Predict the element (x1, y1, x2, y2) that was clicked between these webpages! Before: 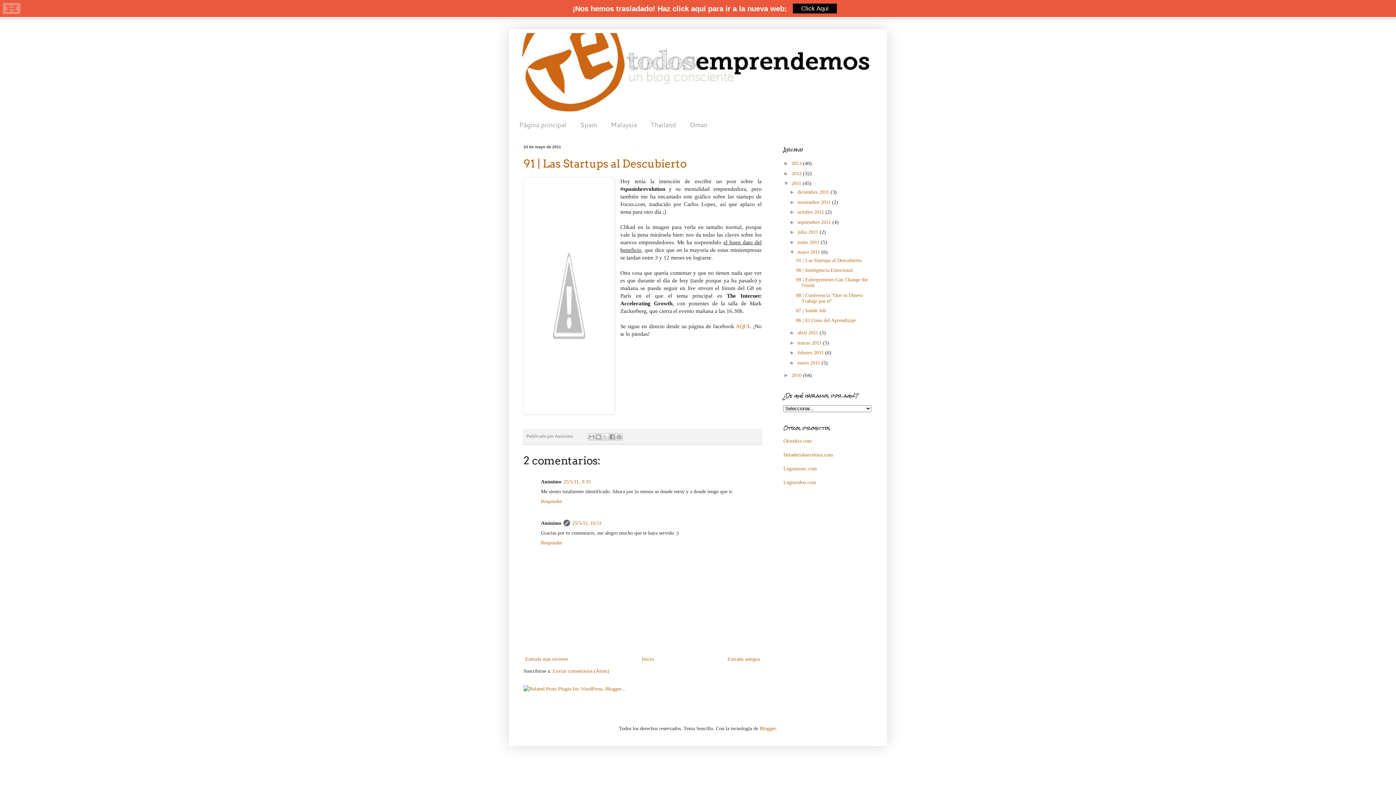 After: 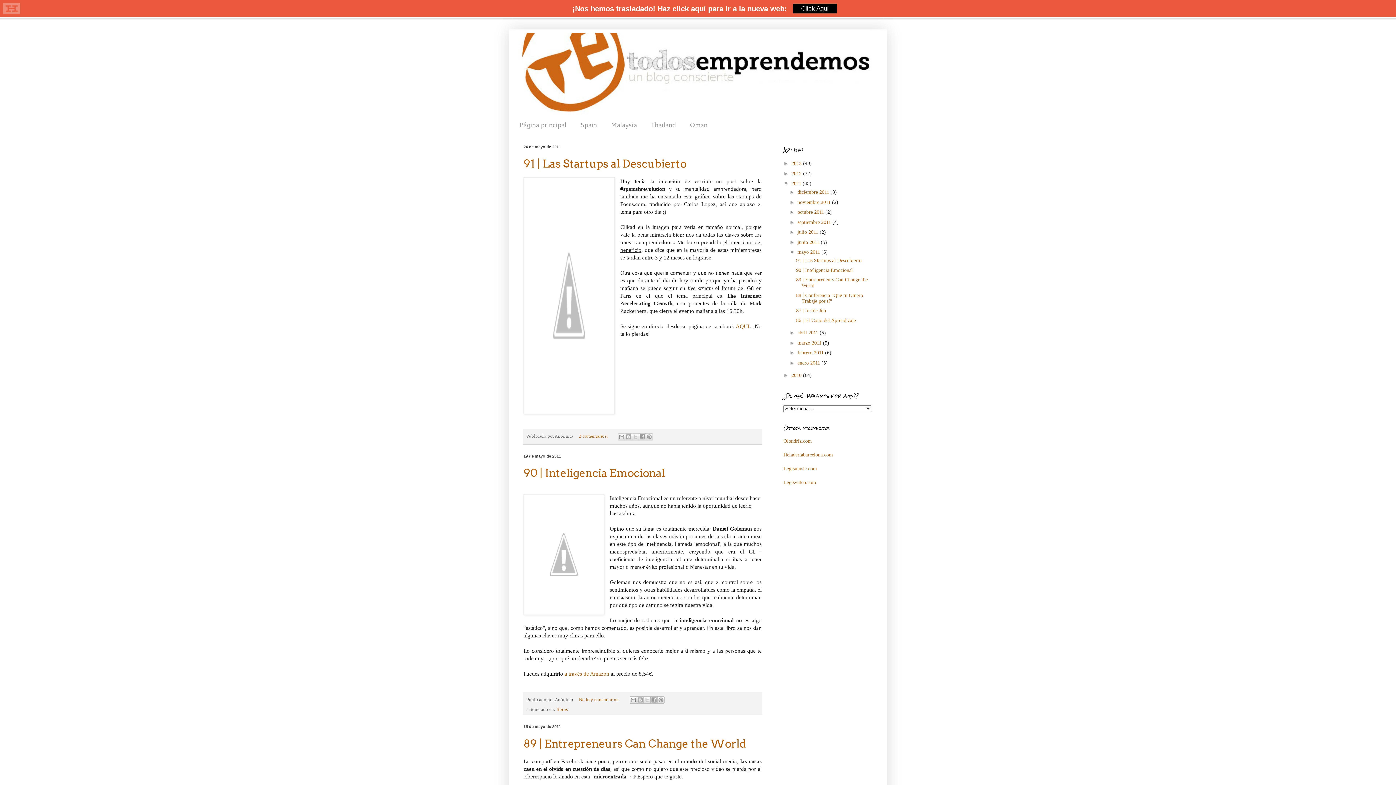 Action: bbox: (797, 249, 821, 254) label: mayo 2011 